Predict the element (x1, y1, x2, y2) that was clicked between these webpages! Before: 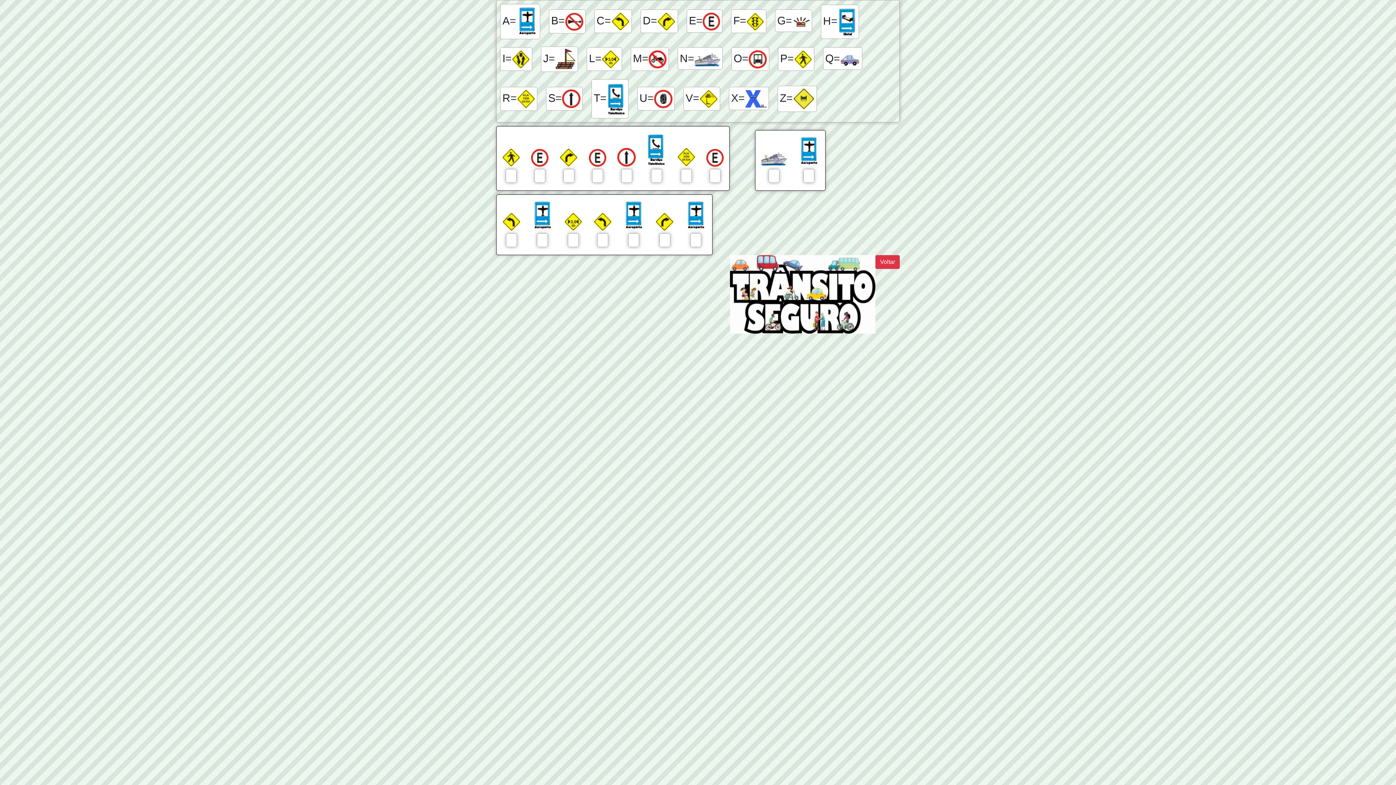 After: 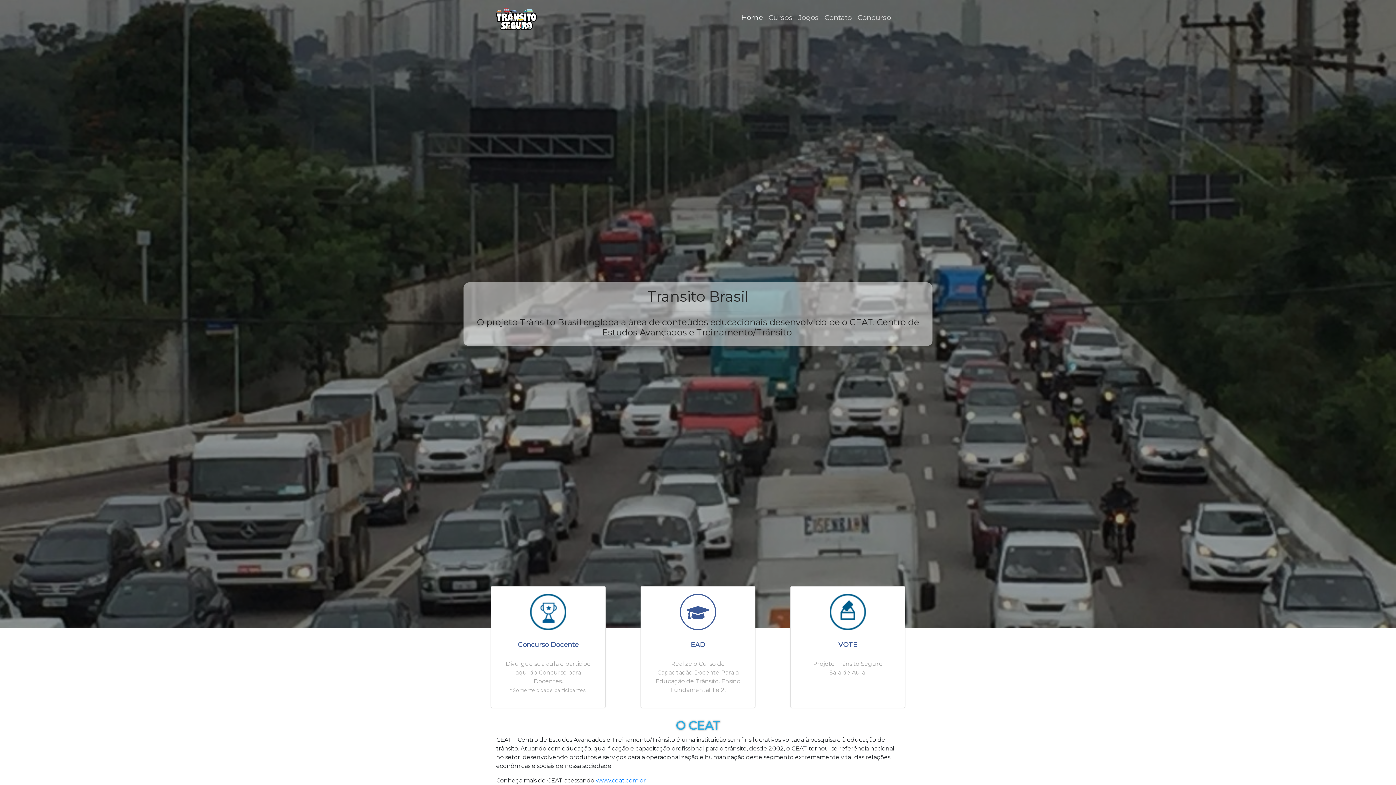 Action: bbox: (730, 255, 875, 333)